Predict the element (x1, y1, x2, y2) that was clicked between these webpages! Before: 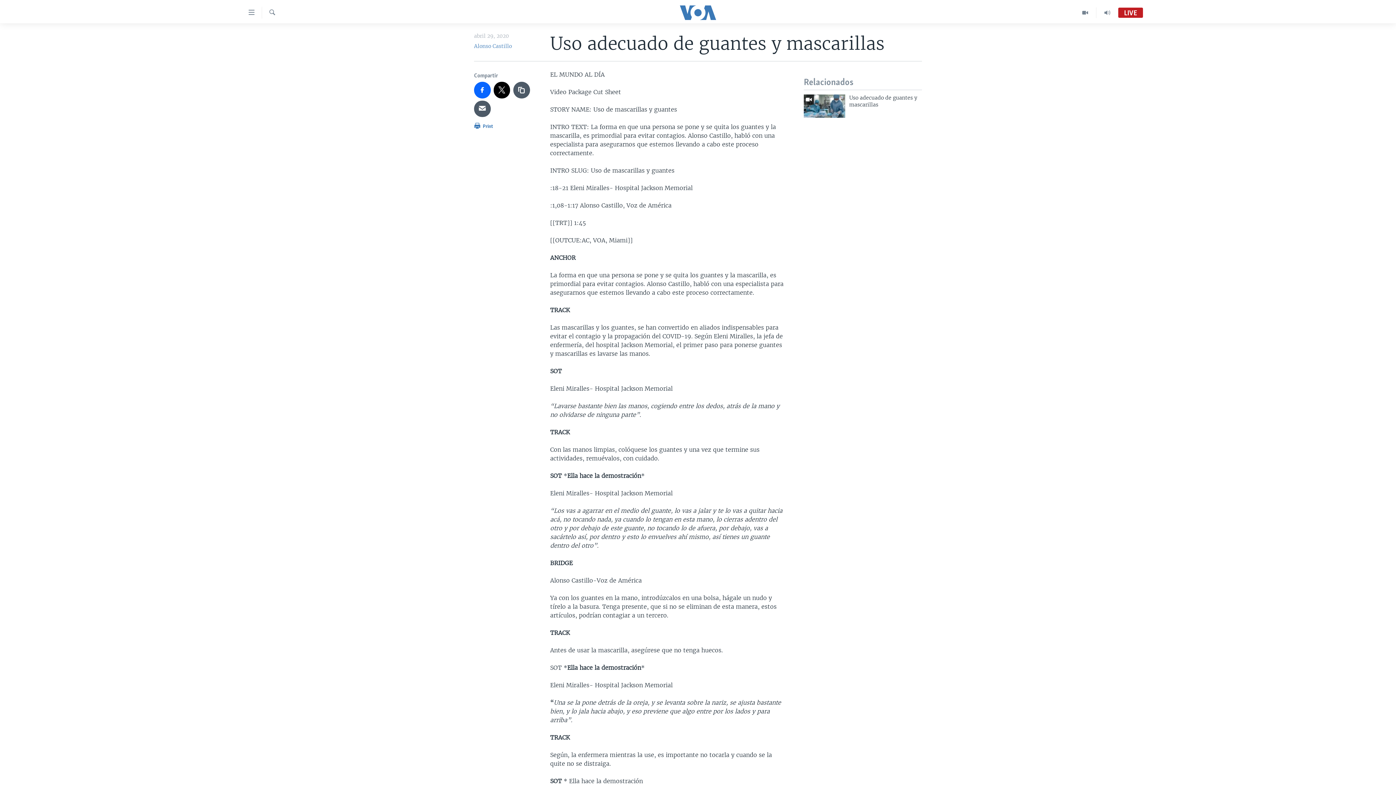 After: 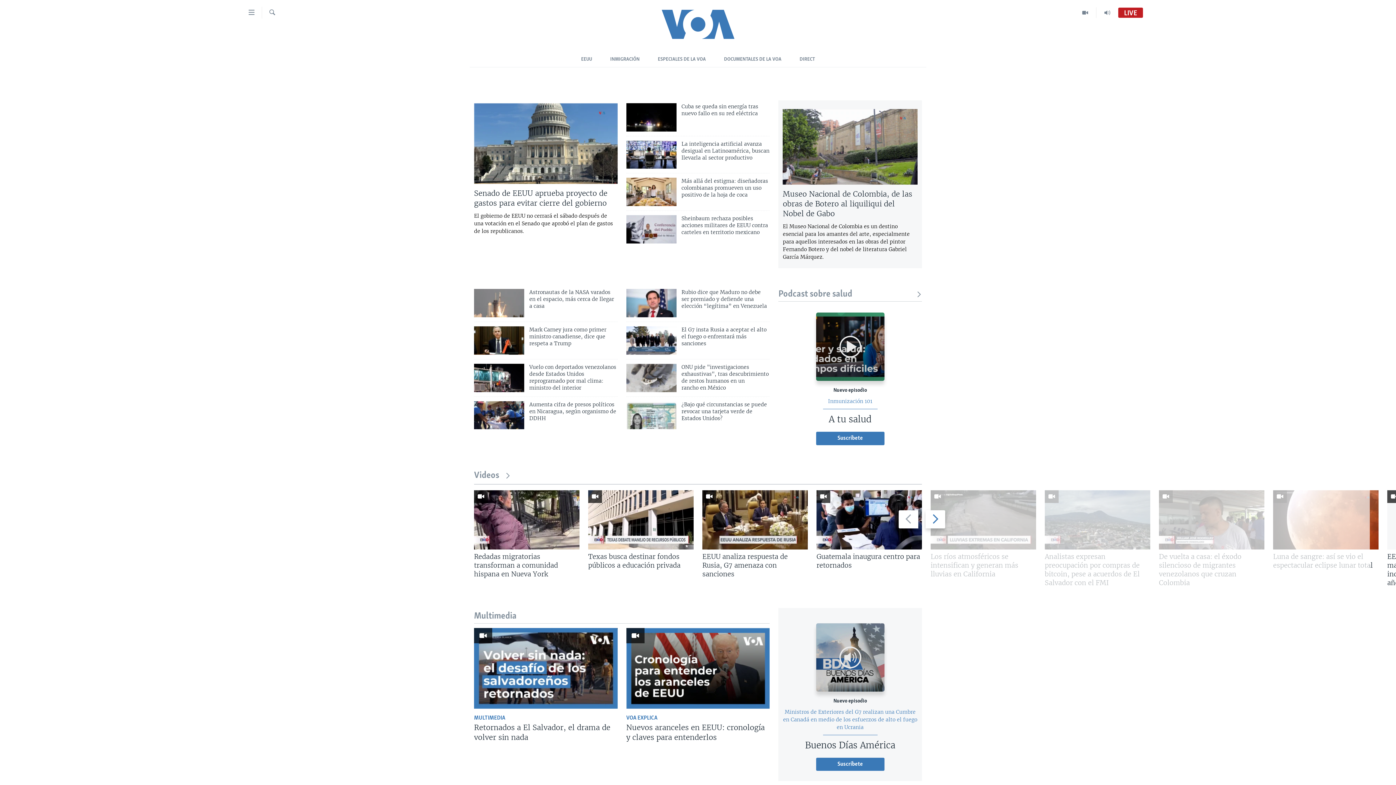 Action: bbox: (661, 5, 734, 19)